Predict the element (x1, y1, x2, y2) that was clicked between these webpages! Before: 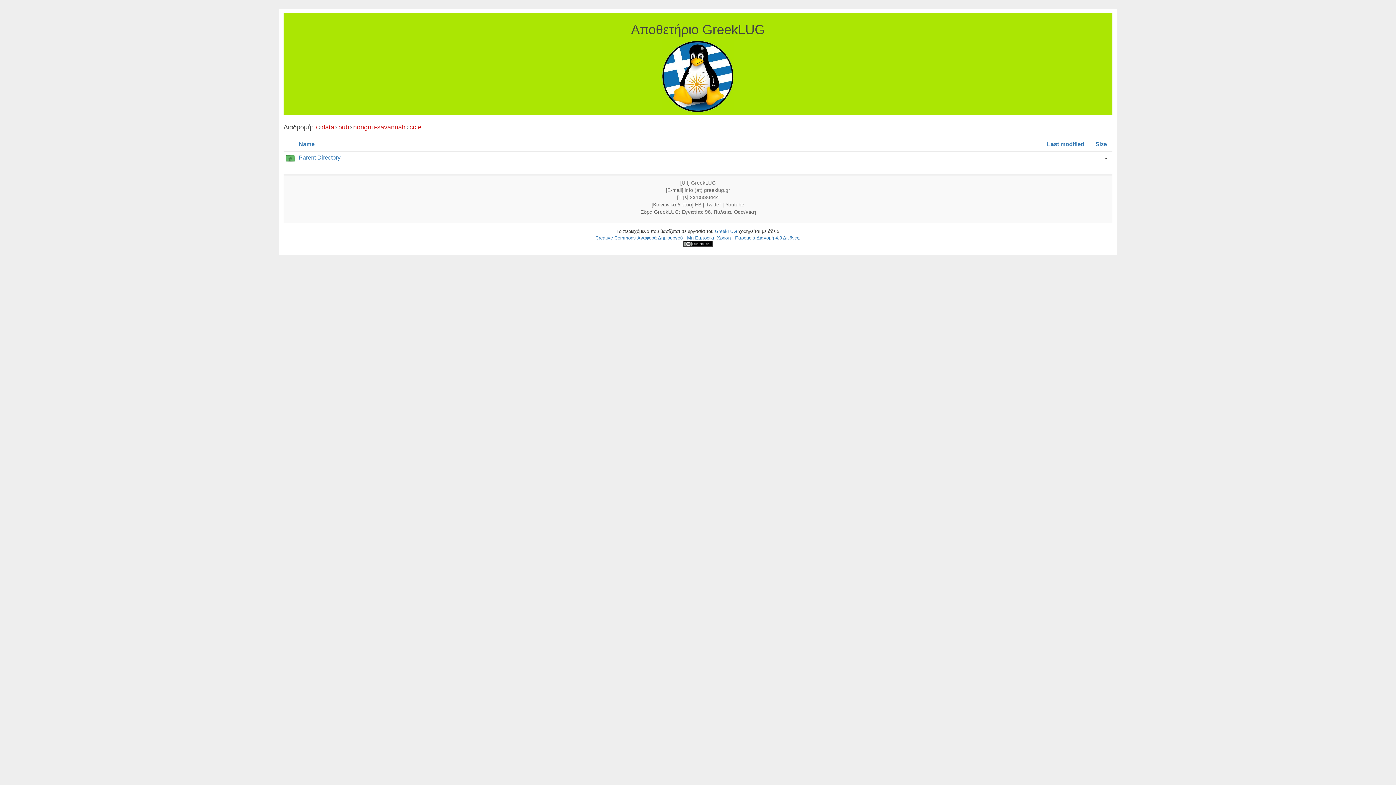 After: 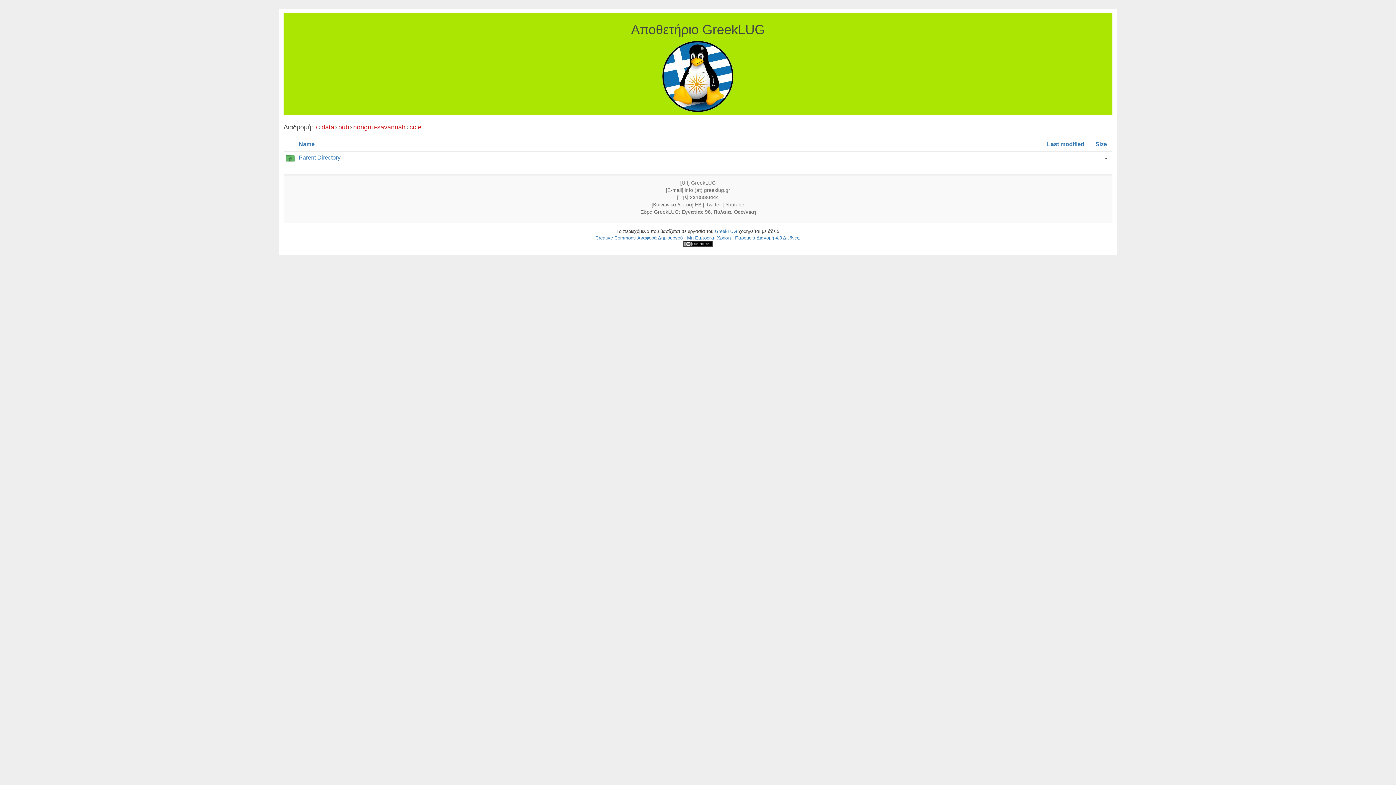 Action: bbox: (1095, 141, 1107, 148) label: Size